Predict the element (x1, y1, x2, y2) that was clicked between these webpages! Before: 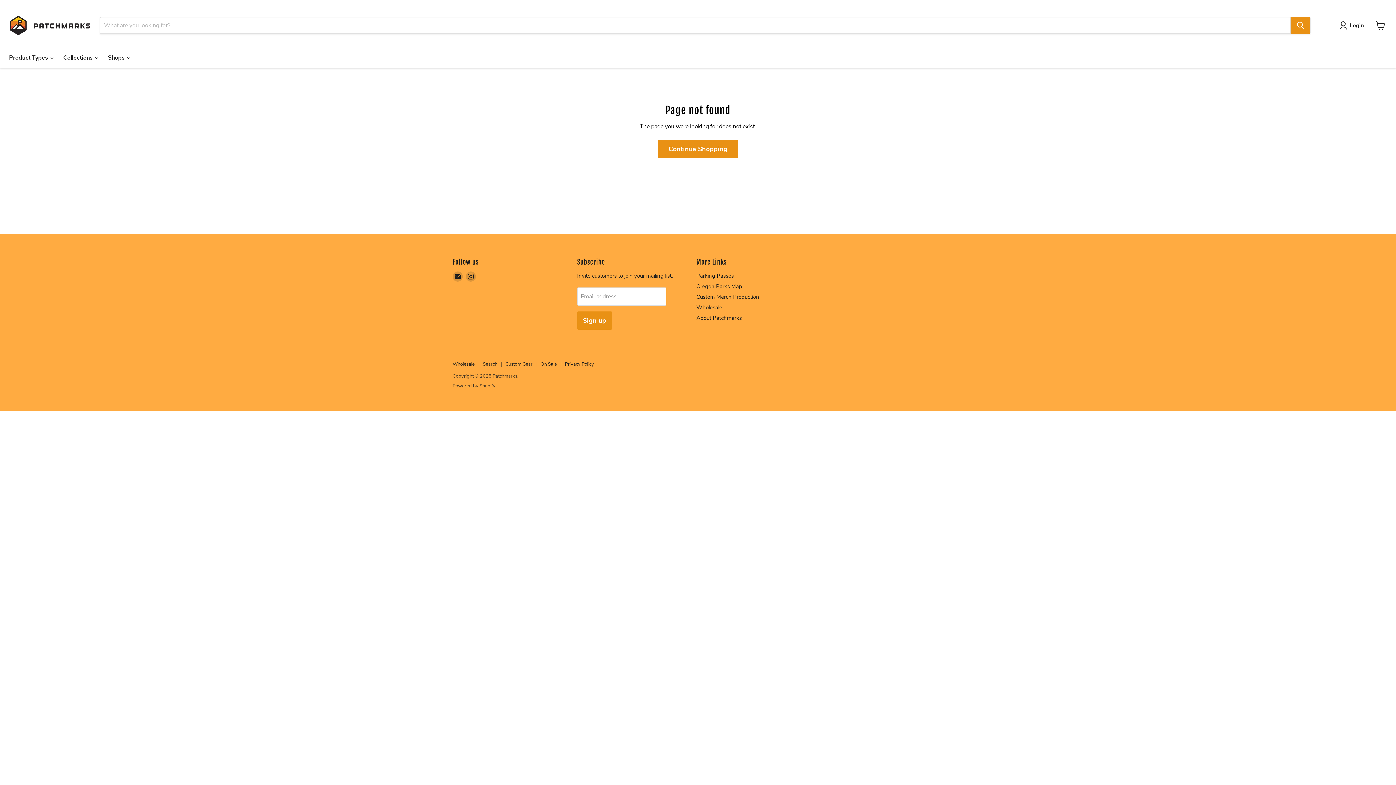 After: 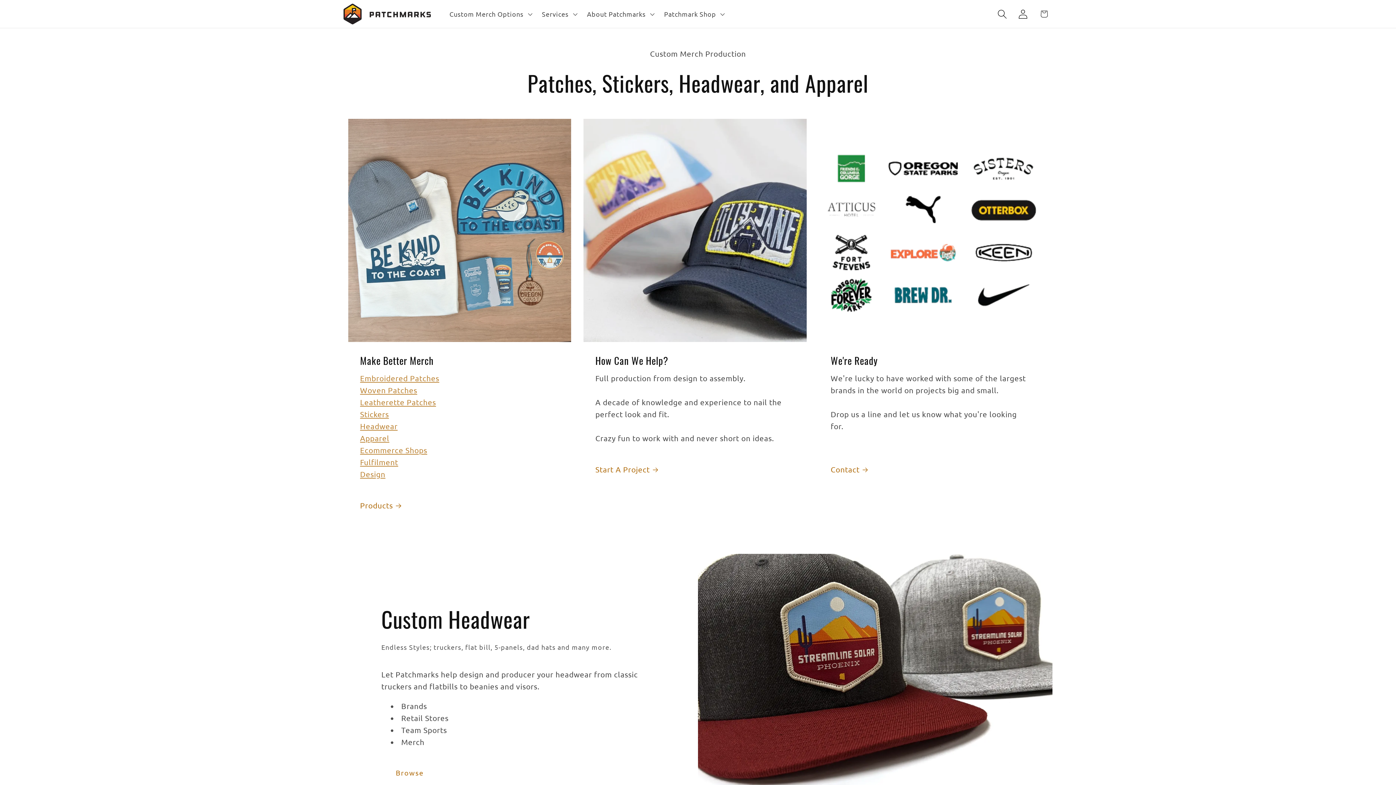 Action: bbox: (505, 361, 532, 367) label: Custom Gear